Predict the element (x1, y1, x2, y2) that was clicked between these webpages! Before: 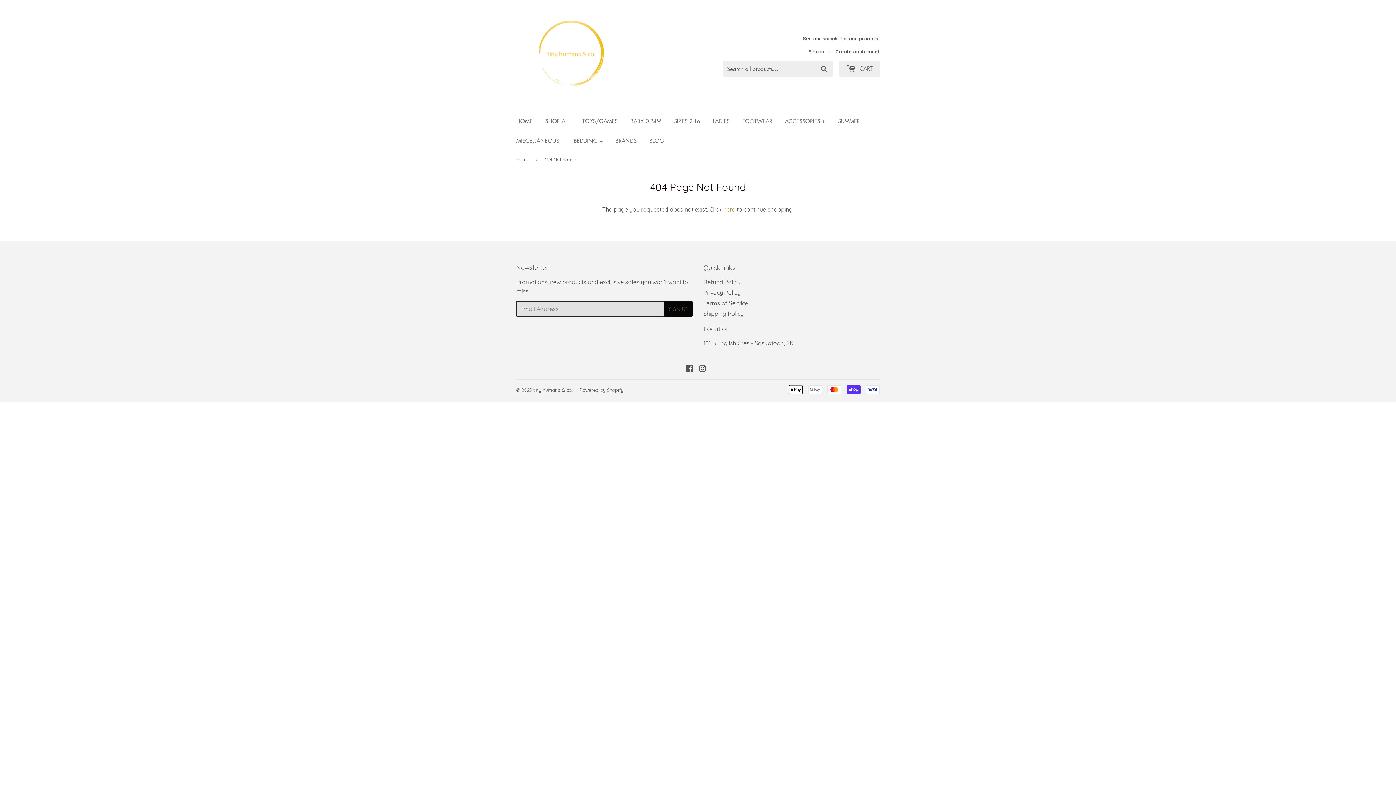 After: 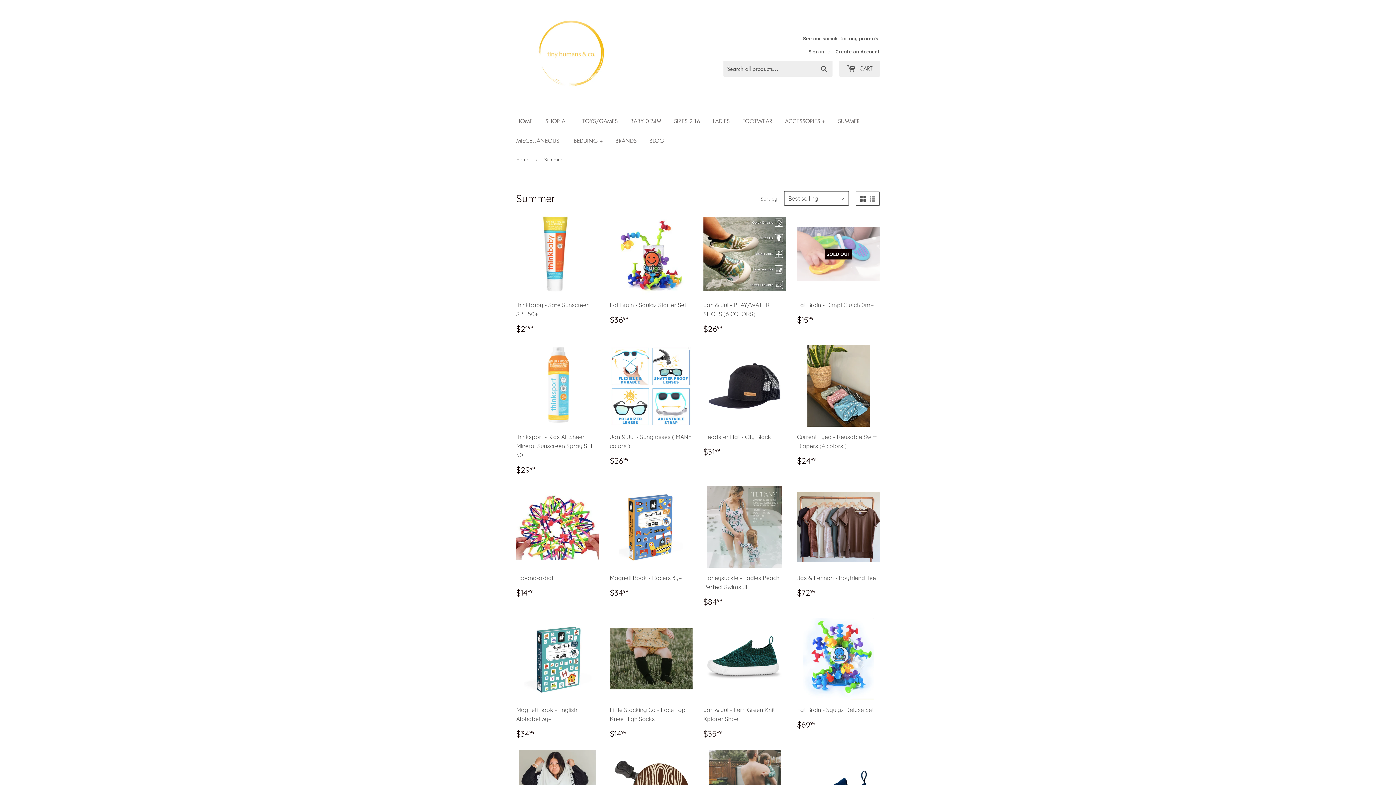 Action: bbox: (832, 111, 865, 130) label: SUMMER